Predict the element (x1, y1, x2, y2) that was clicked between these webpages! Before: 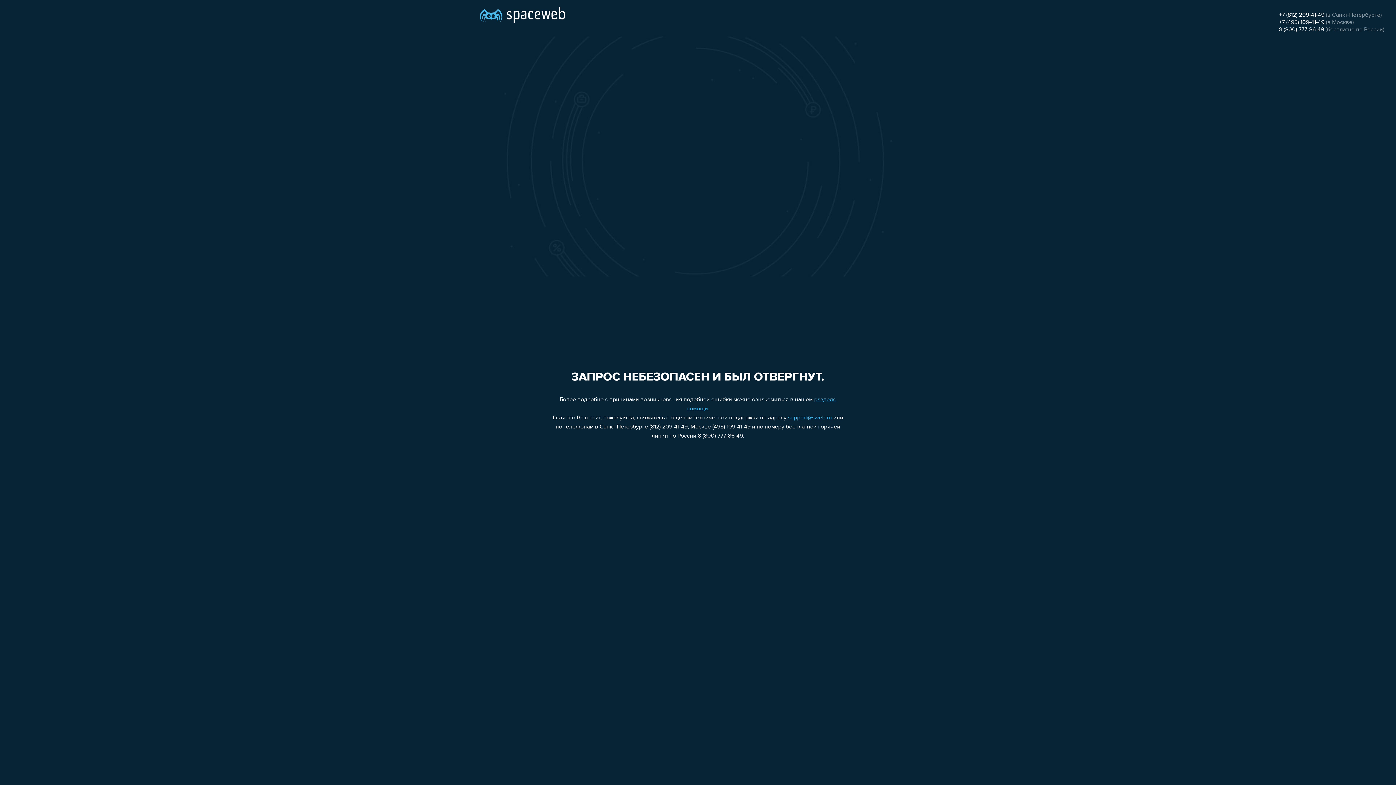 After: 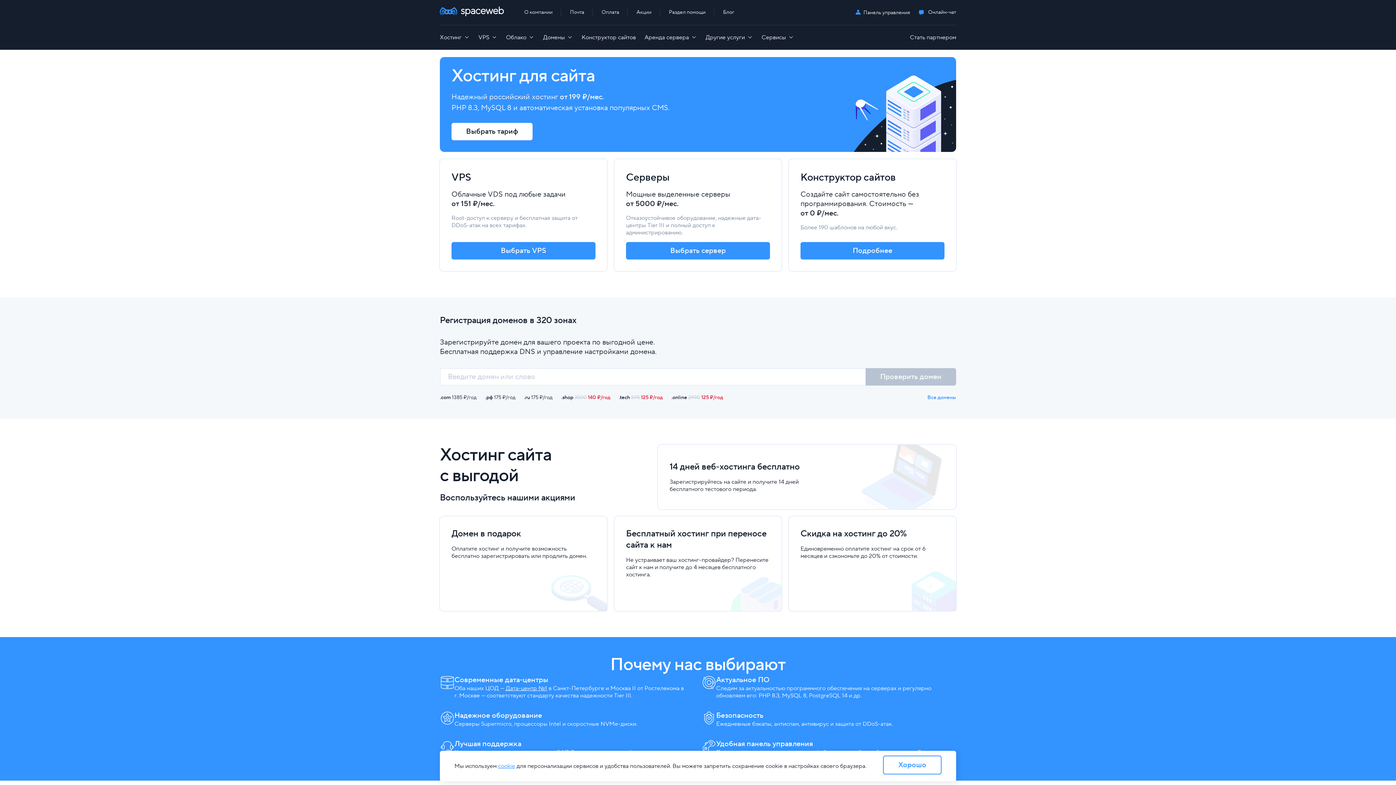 Action: bbox: (480, 0, 565, 25)